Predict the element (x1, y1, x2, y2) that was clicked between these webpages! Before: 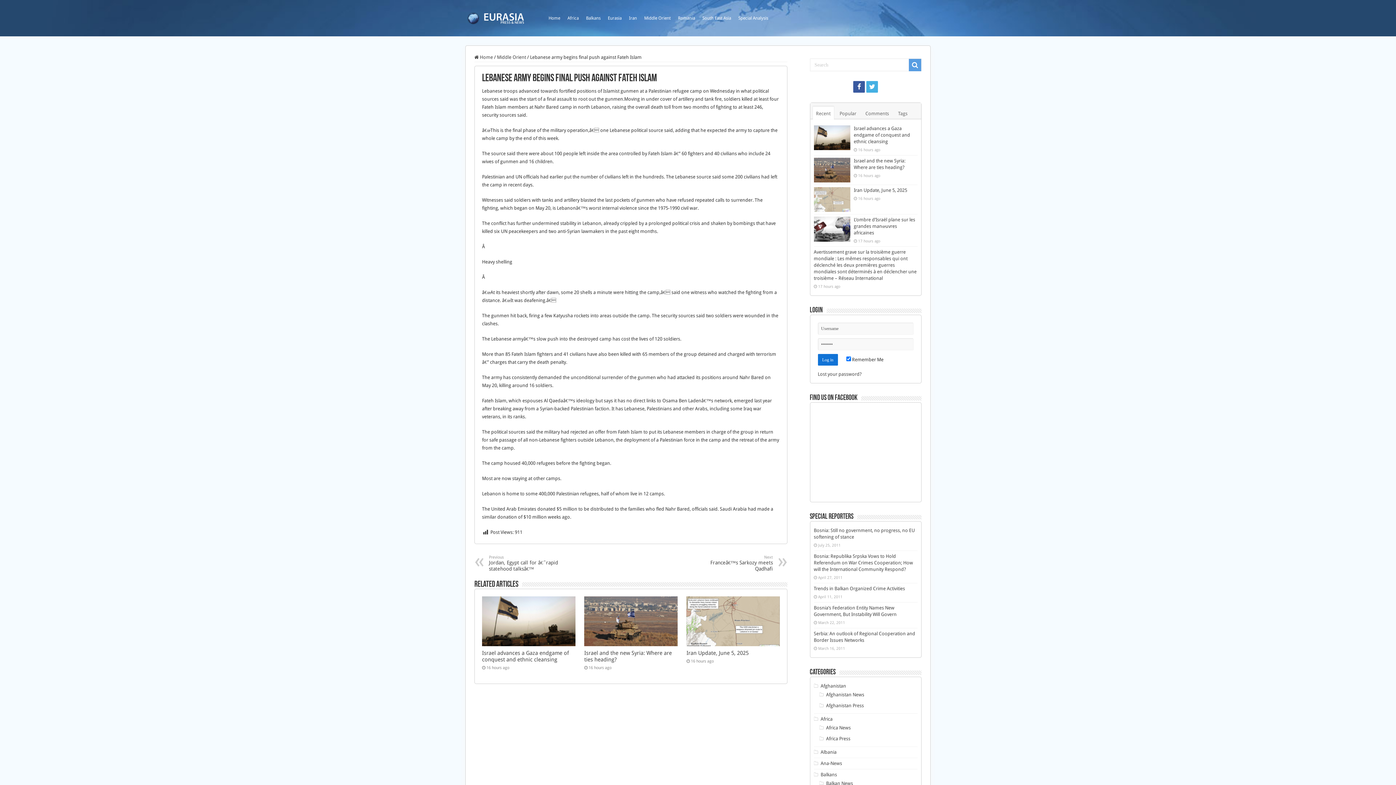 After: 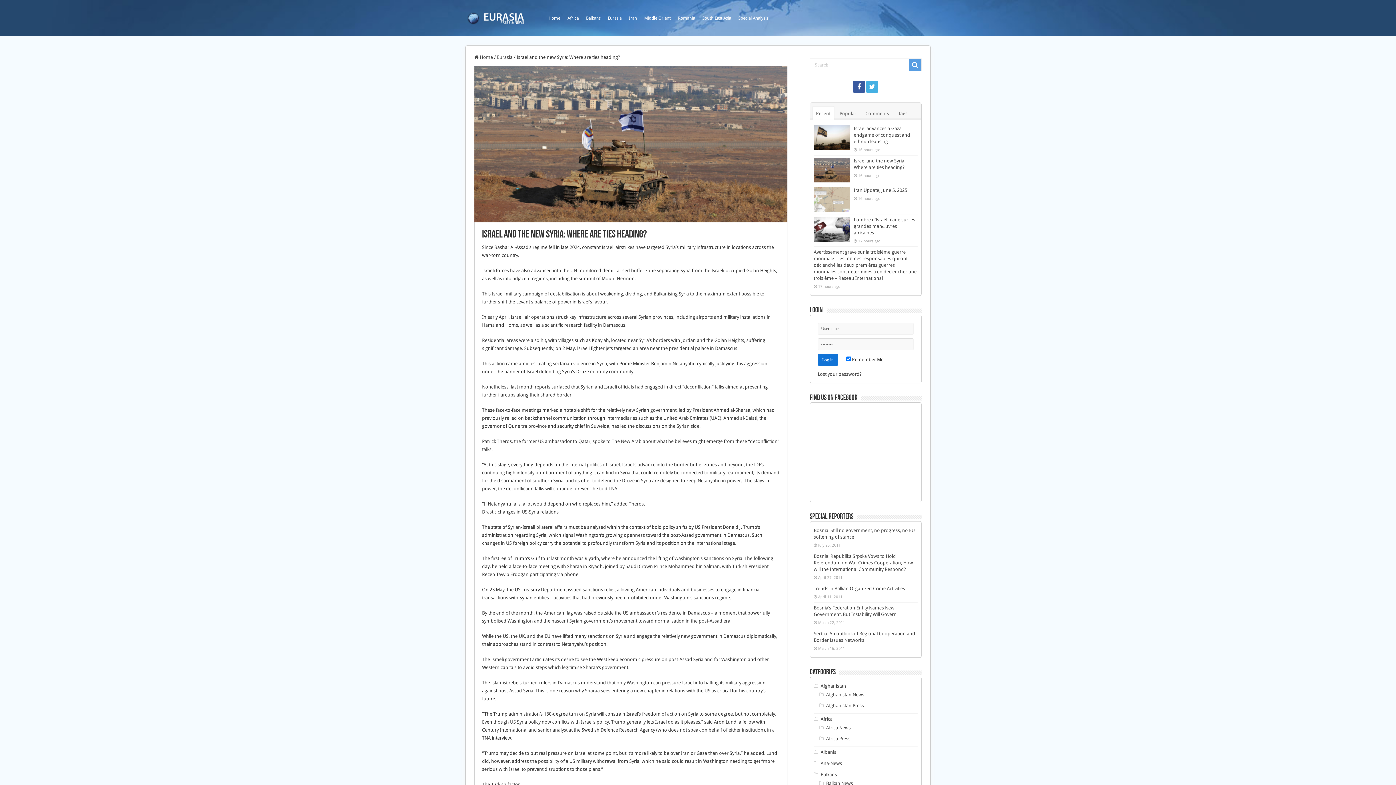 Action: label:   bbox: (584, 596, 677, 646)